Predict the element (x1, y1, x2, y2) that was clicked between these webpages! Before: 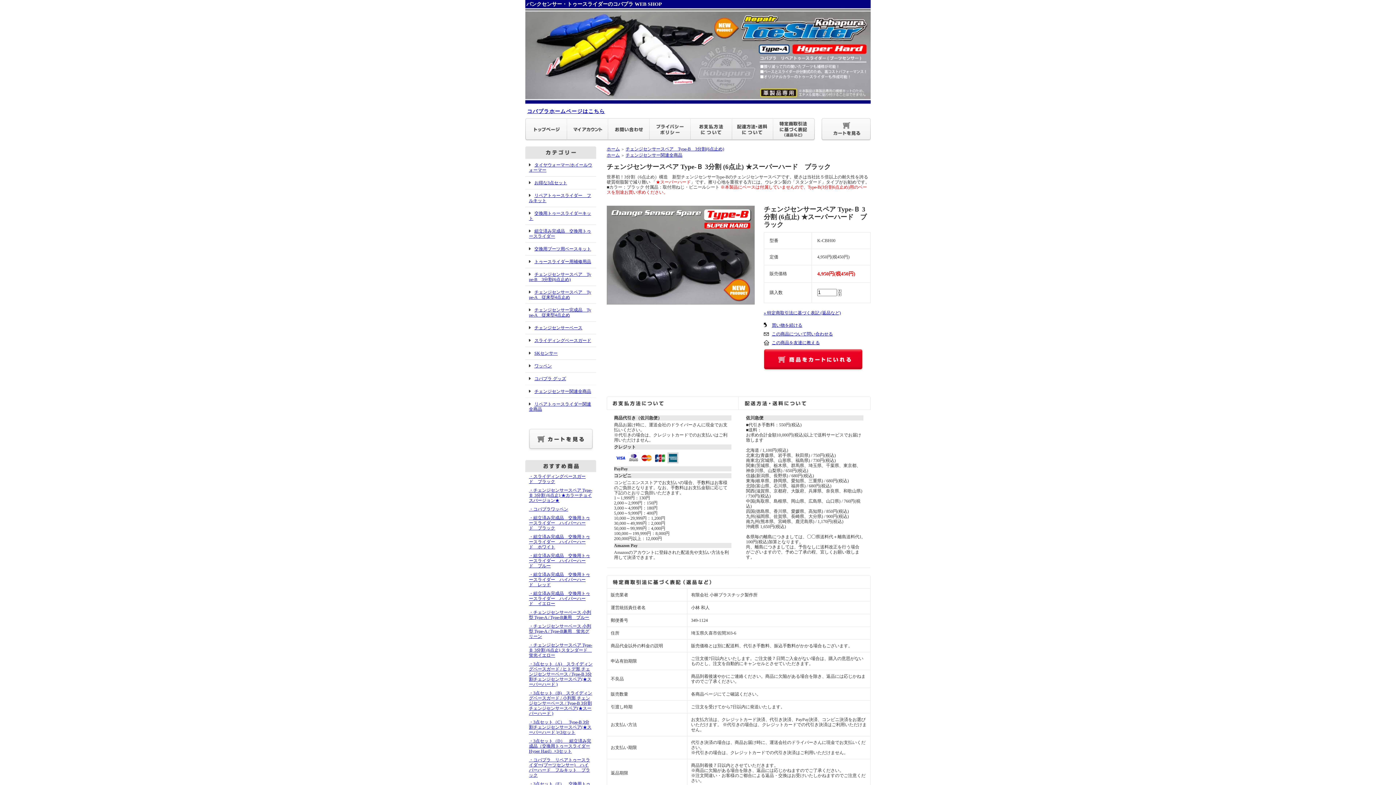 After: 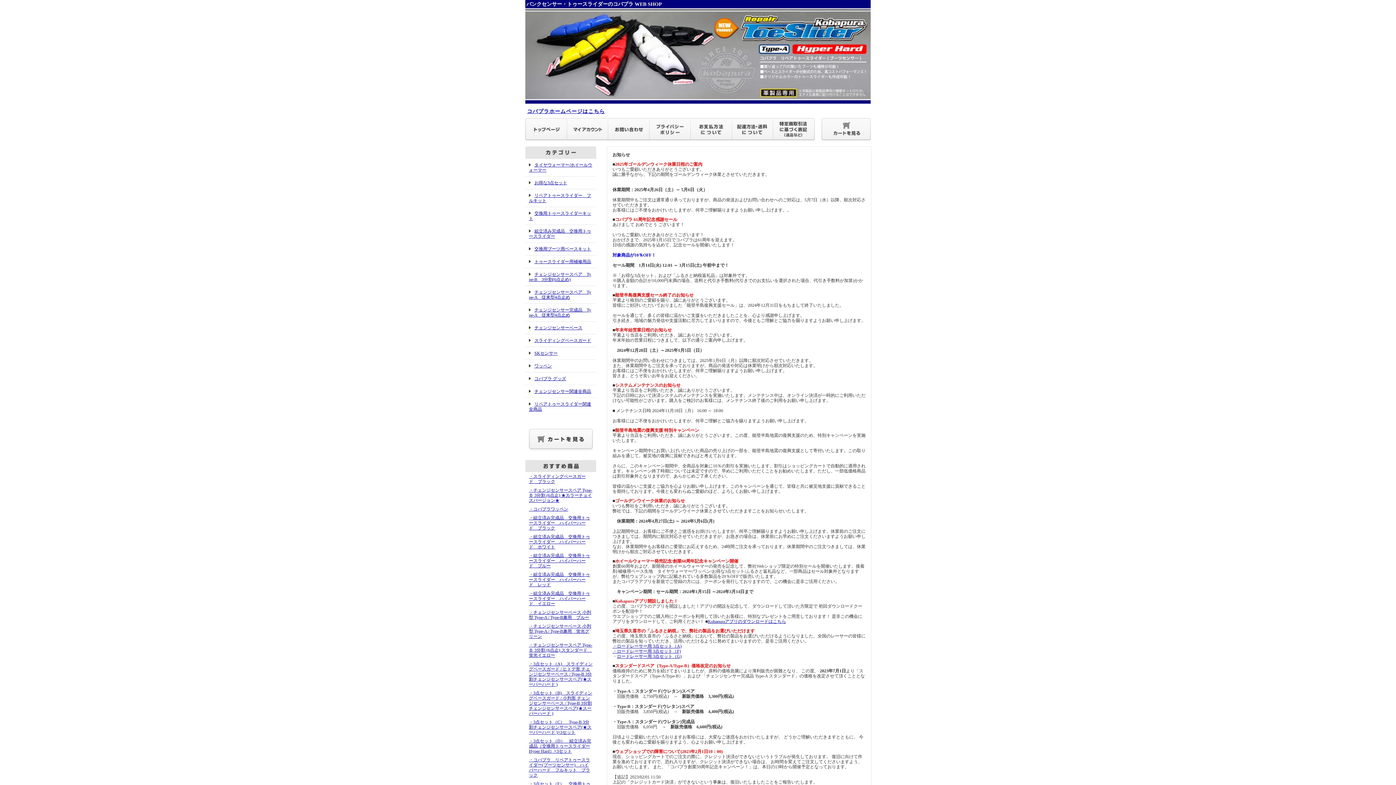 Action: label: ホーム bbox: (606, 146, 620, 151)